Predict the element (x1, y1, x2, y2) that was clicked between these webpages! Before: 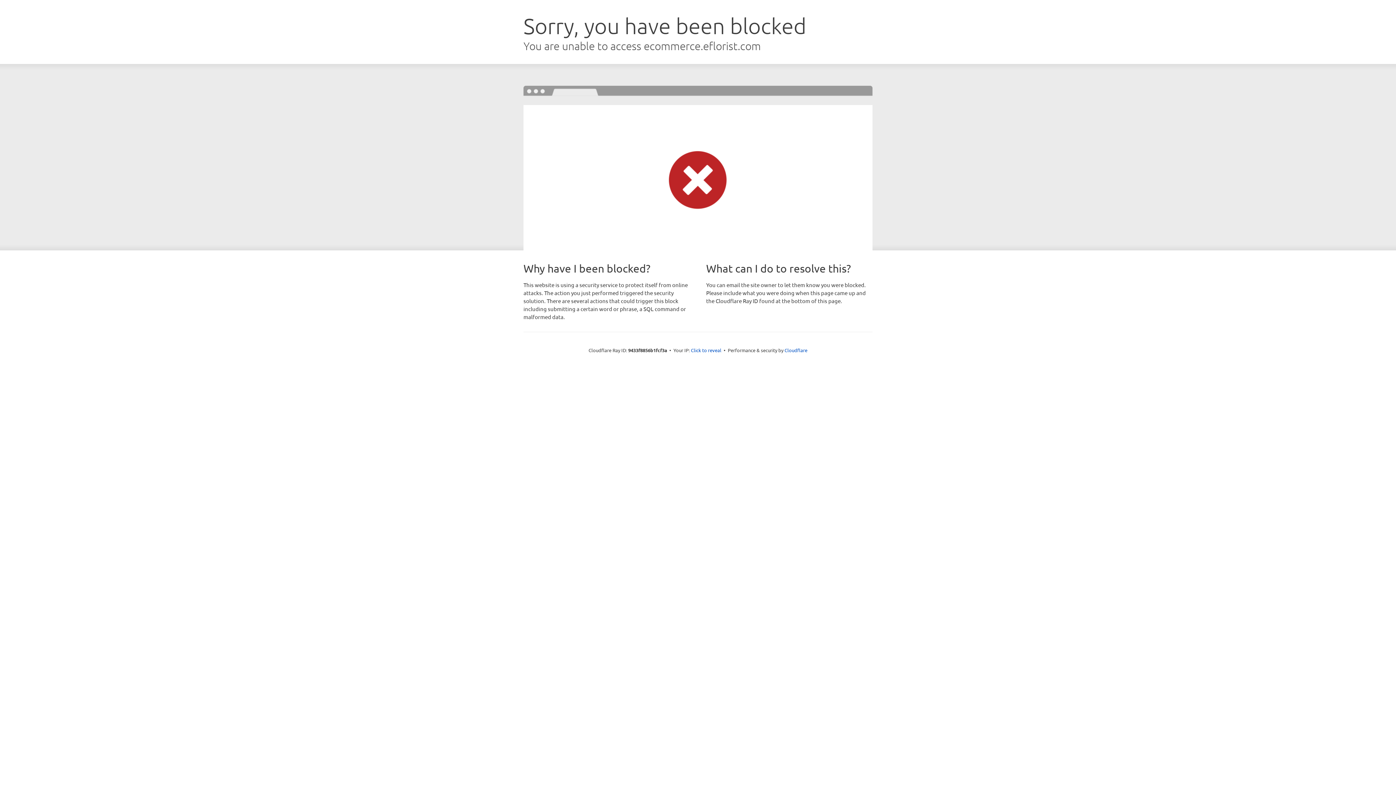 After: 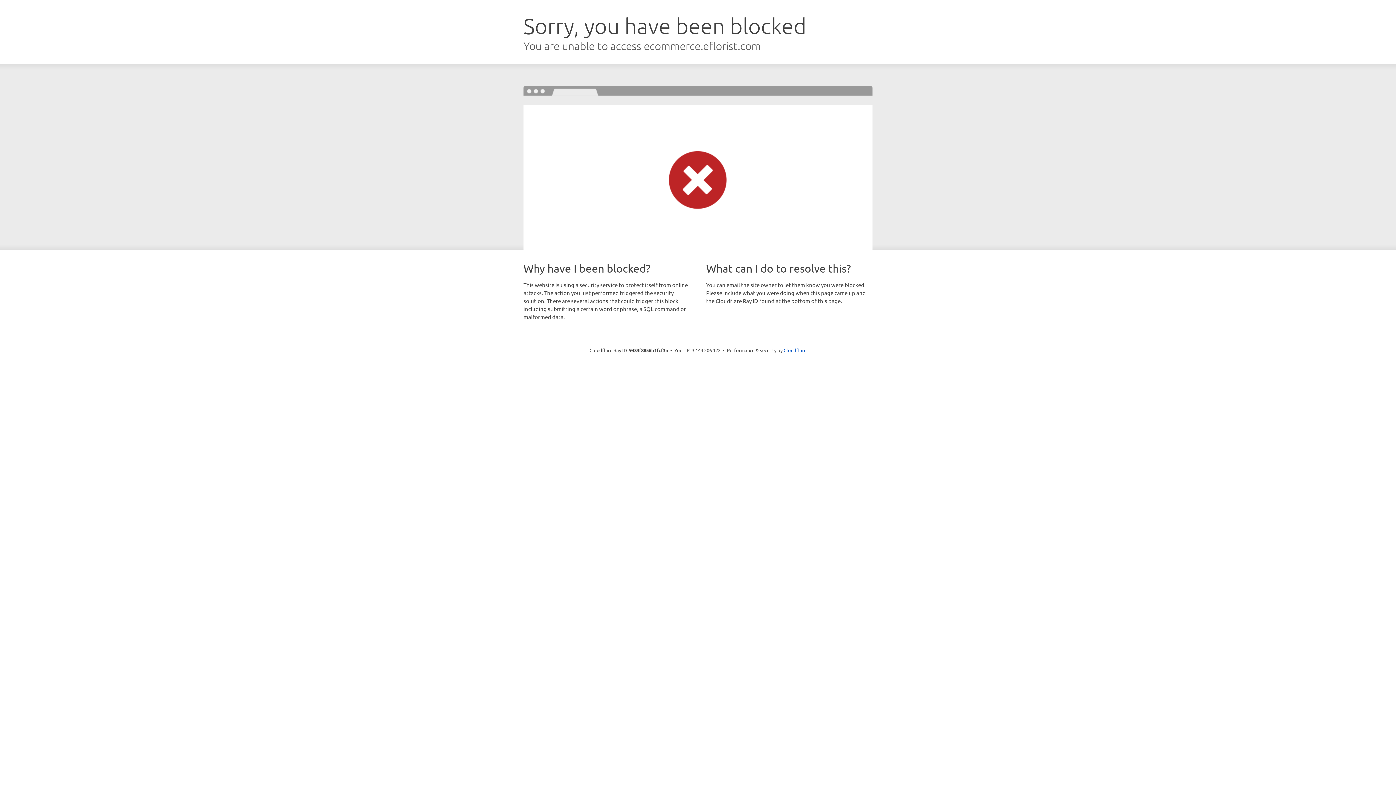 Action: bbox: (691, 346, 721, 353) label: Click to reveal